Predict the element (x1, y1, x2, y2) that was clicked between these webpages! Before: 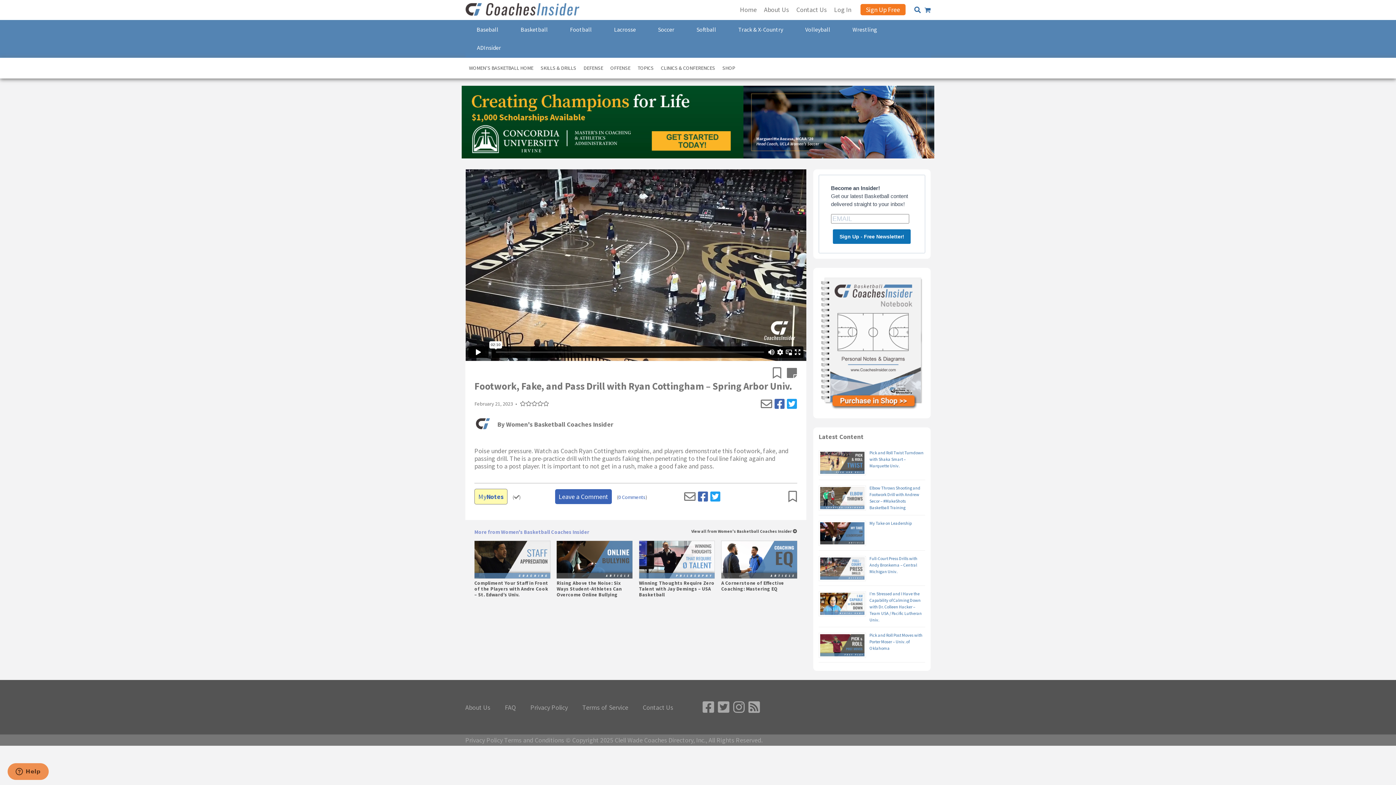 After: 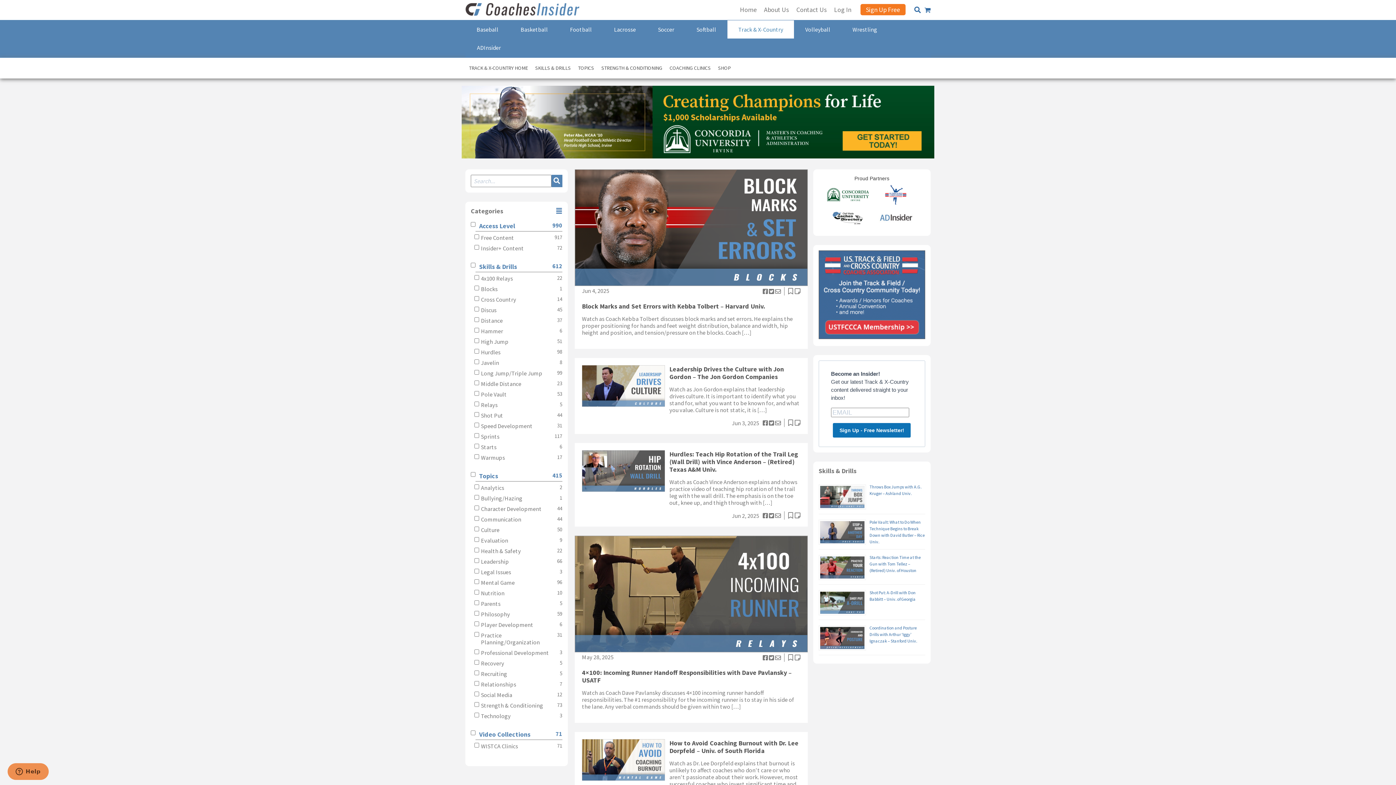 Action: bbox: (727, 20, 794, 38) label: Track & X-Country